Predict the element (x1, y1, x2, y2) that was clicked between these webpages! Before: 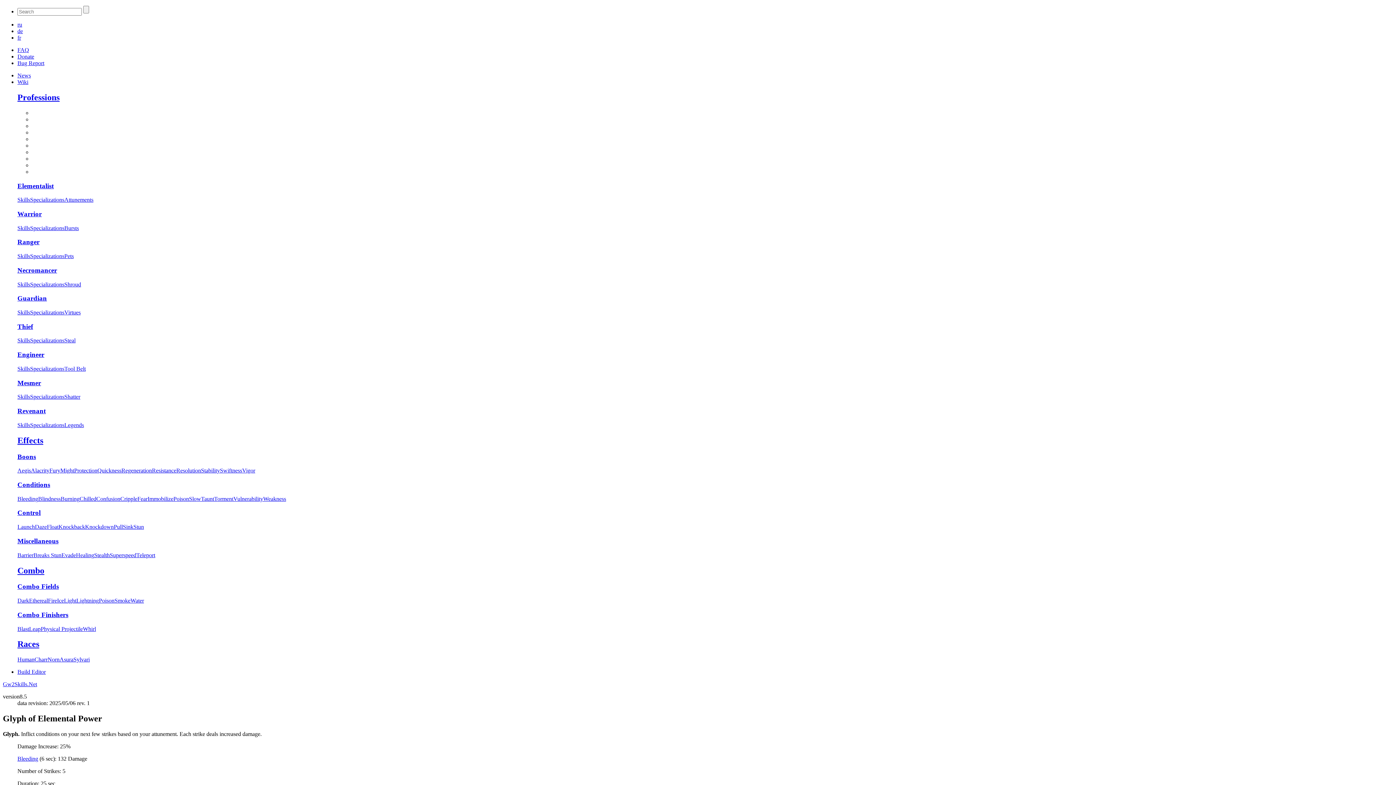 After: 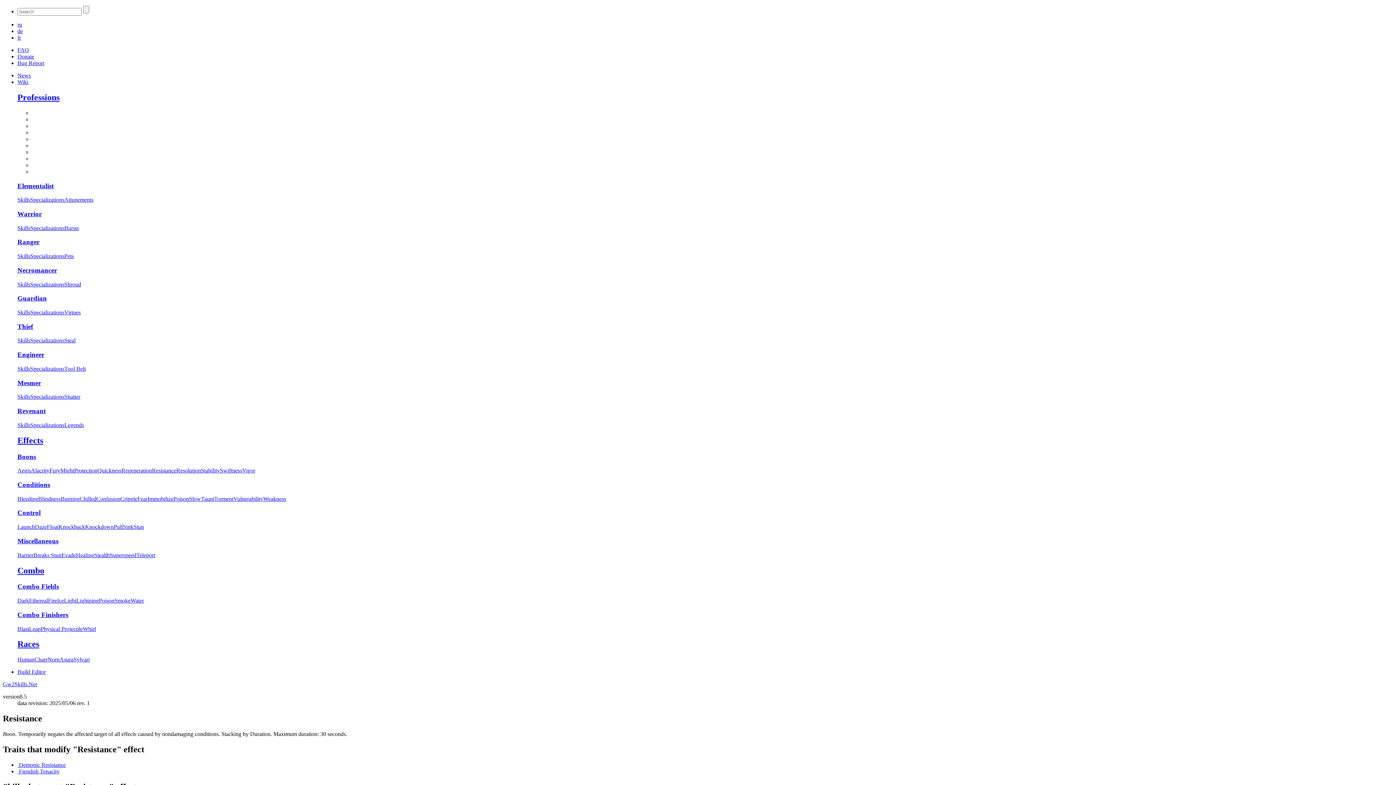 Action: label: Resistance bbox: (152, 467, 176, 473)